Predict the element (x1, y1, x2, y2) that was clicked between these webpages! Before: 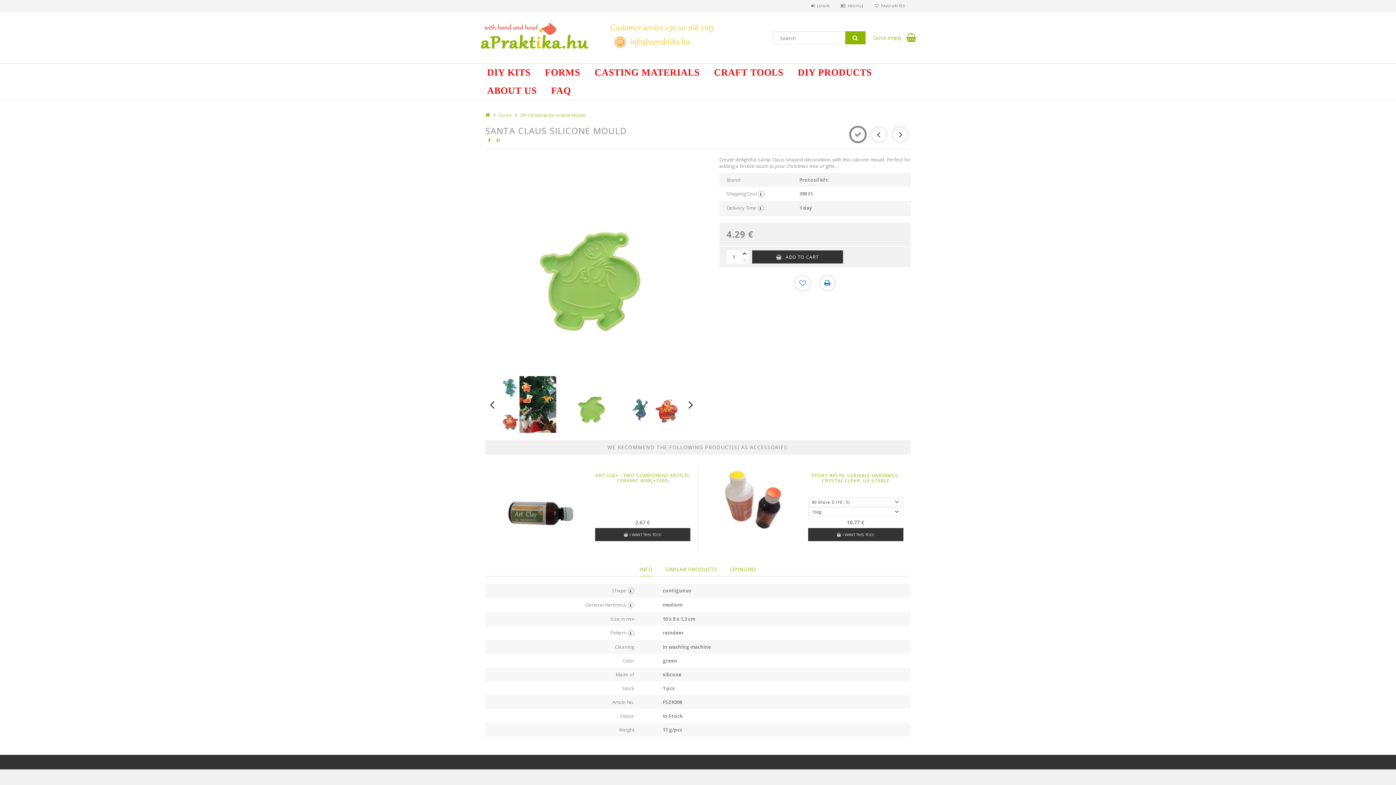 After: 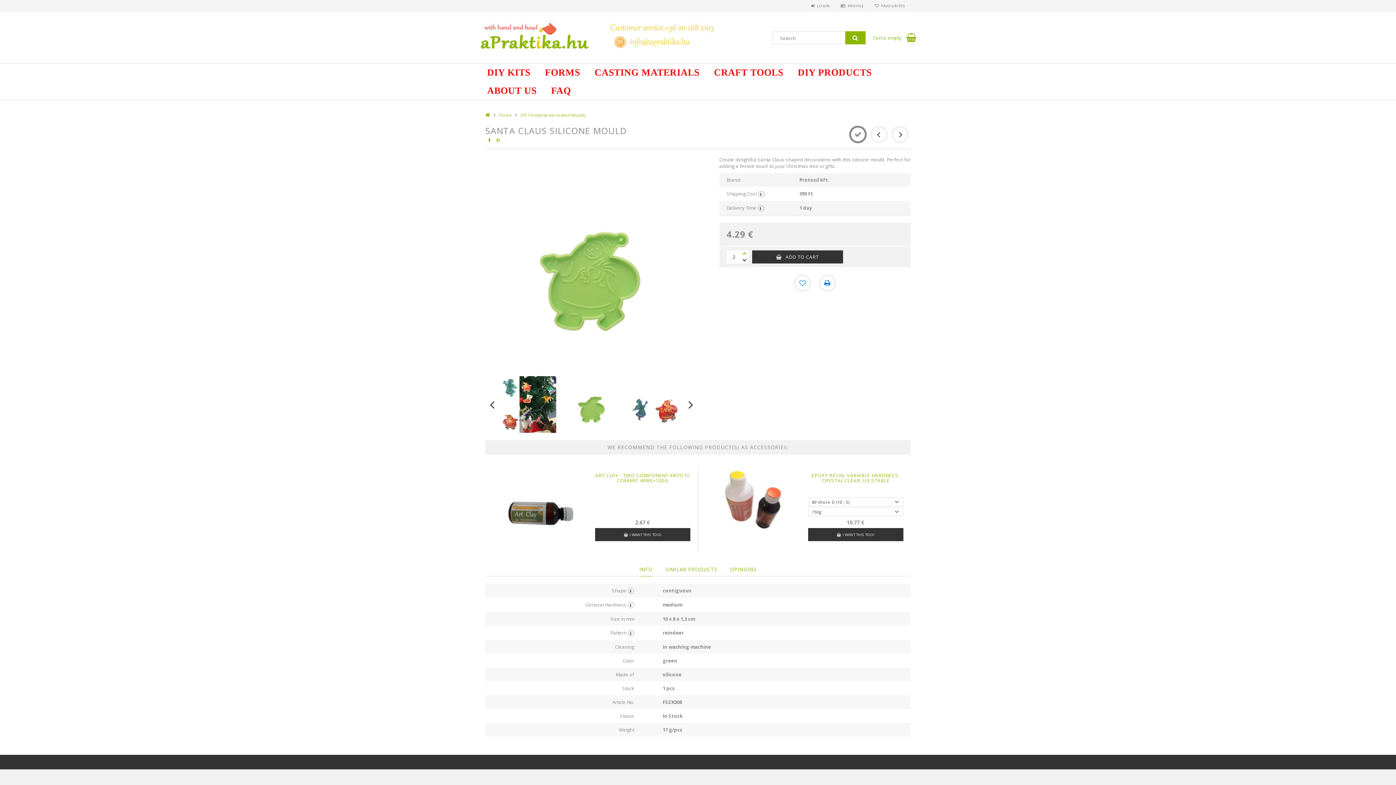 Action: bbox: (741, 250, 748, 257)